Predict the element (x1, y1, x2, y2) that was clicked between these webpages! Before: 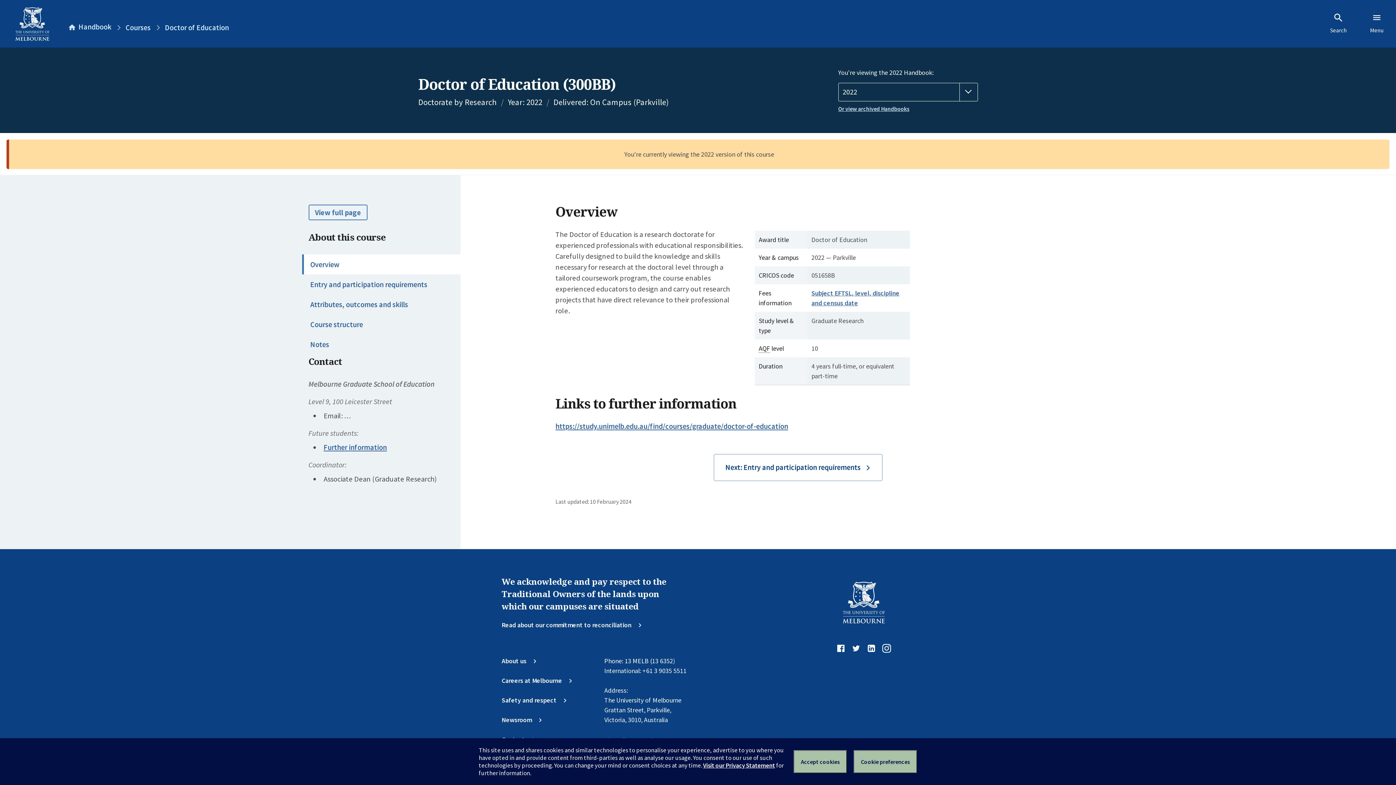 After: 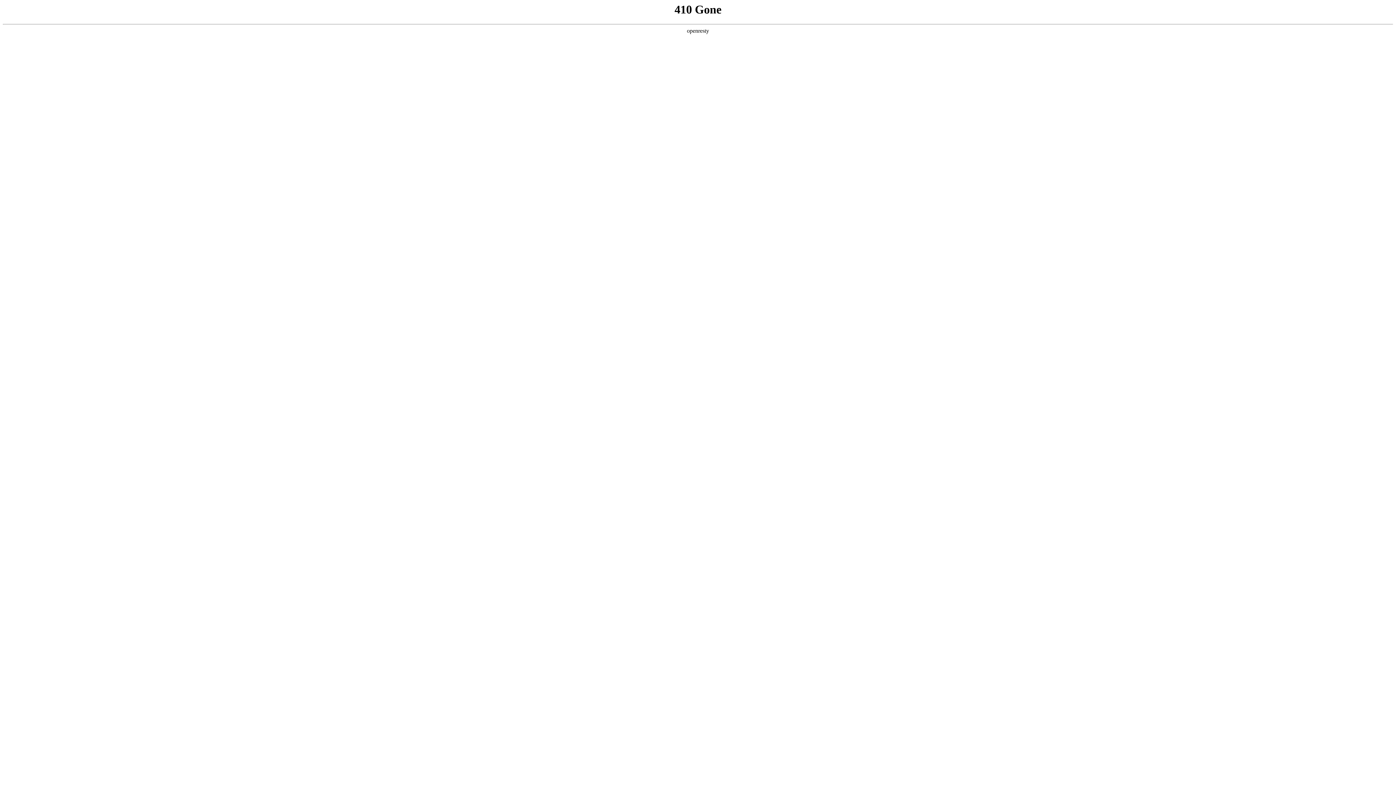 Action: bbox: (703, 761, 775, 769) label: Visit our Privacy Statement